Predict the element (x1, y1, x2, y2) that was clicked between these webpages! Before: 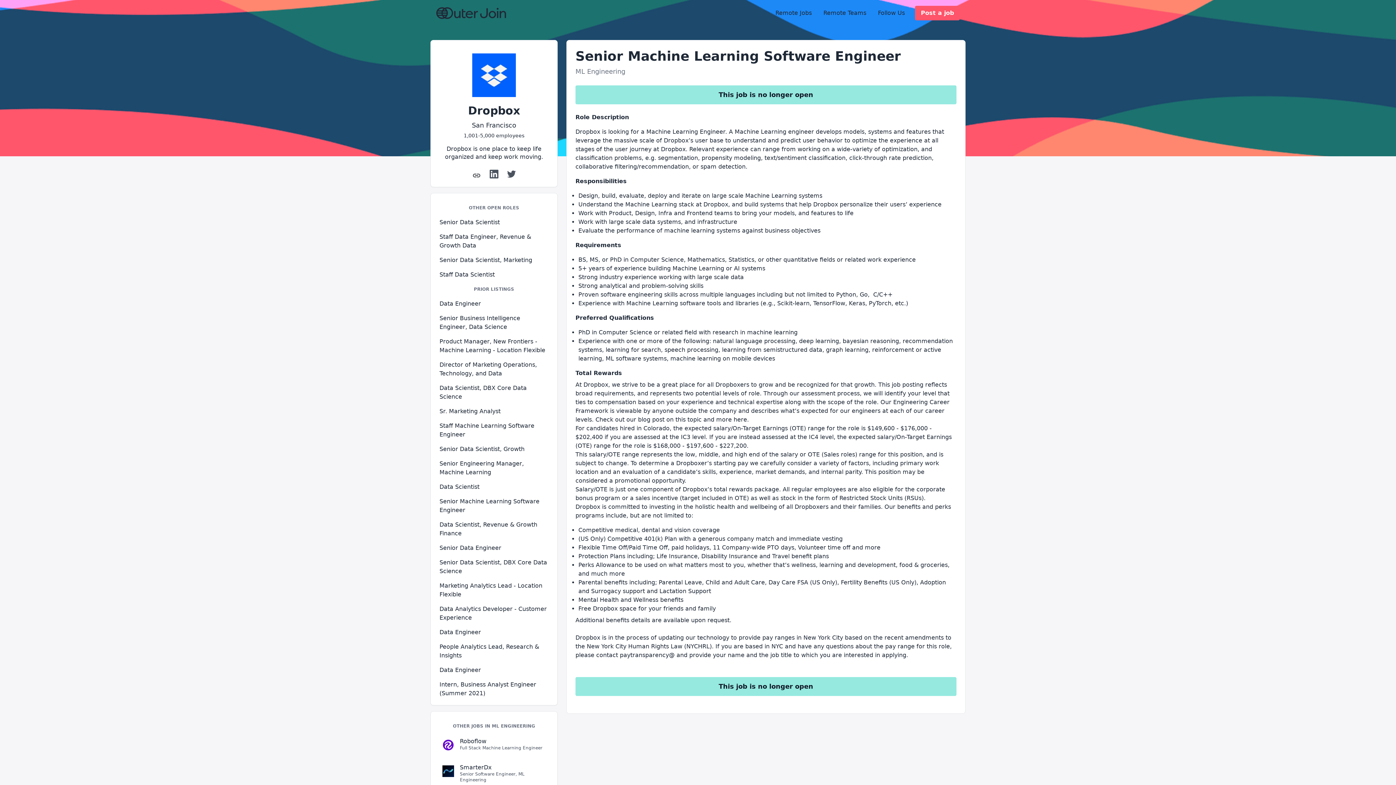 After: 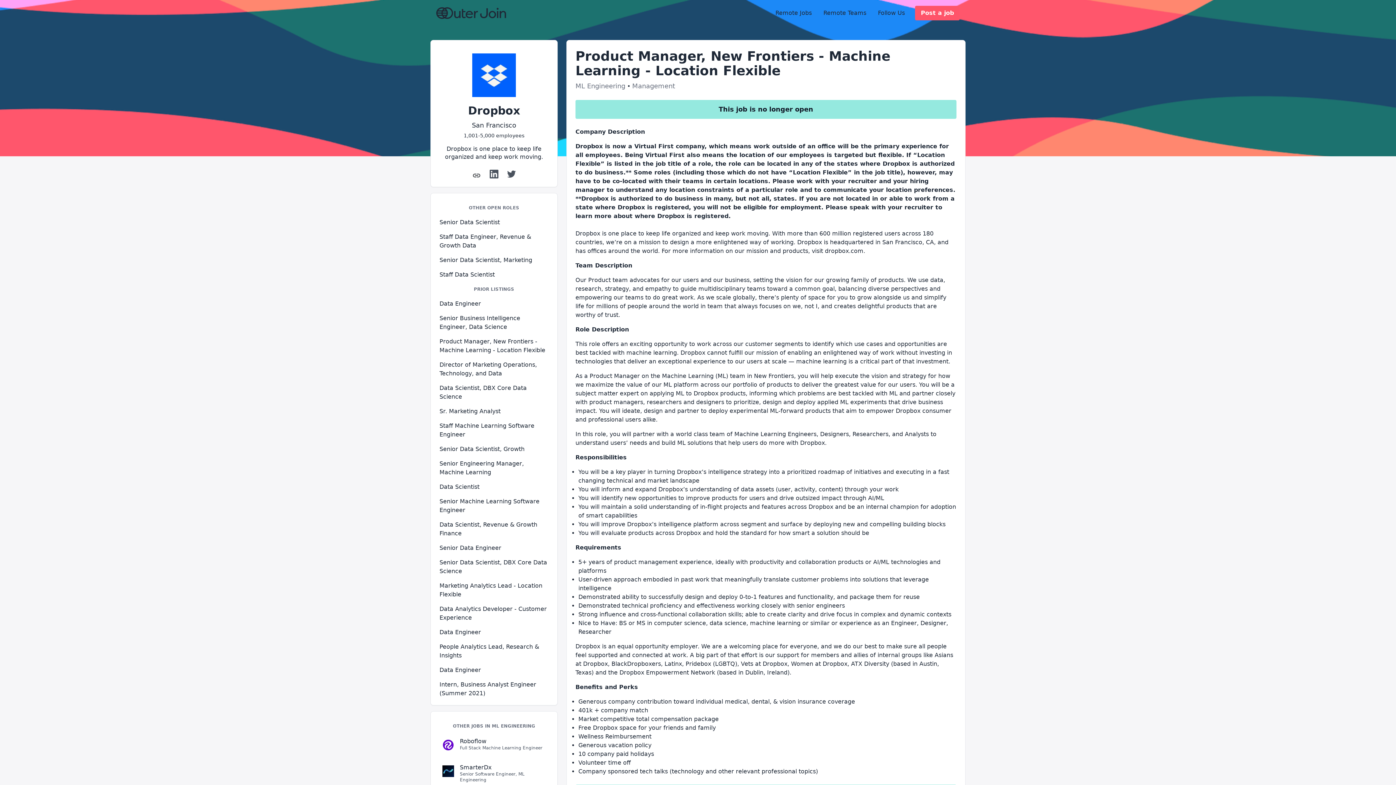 Action: label: Product Manager, New Frontiers - Machine Learning - Location Flexible bbox: (436, 333, 551, 359)